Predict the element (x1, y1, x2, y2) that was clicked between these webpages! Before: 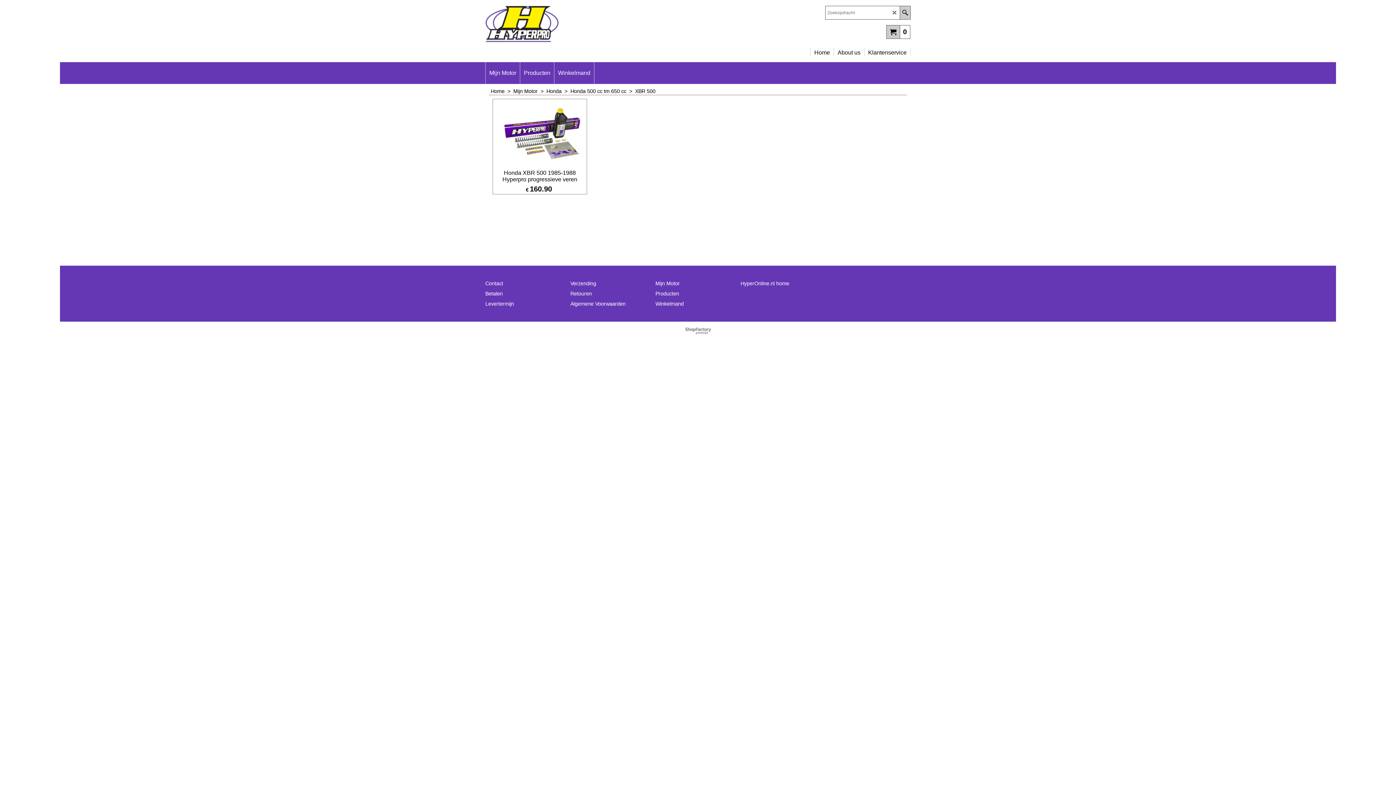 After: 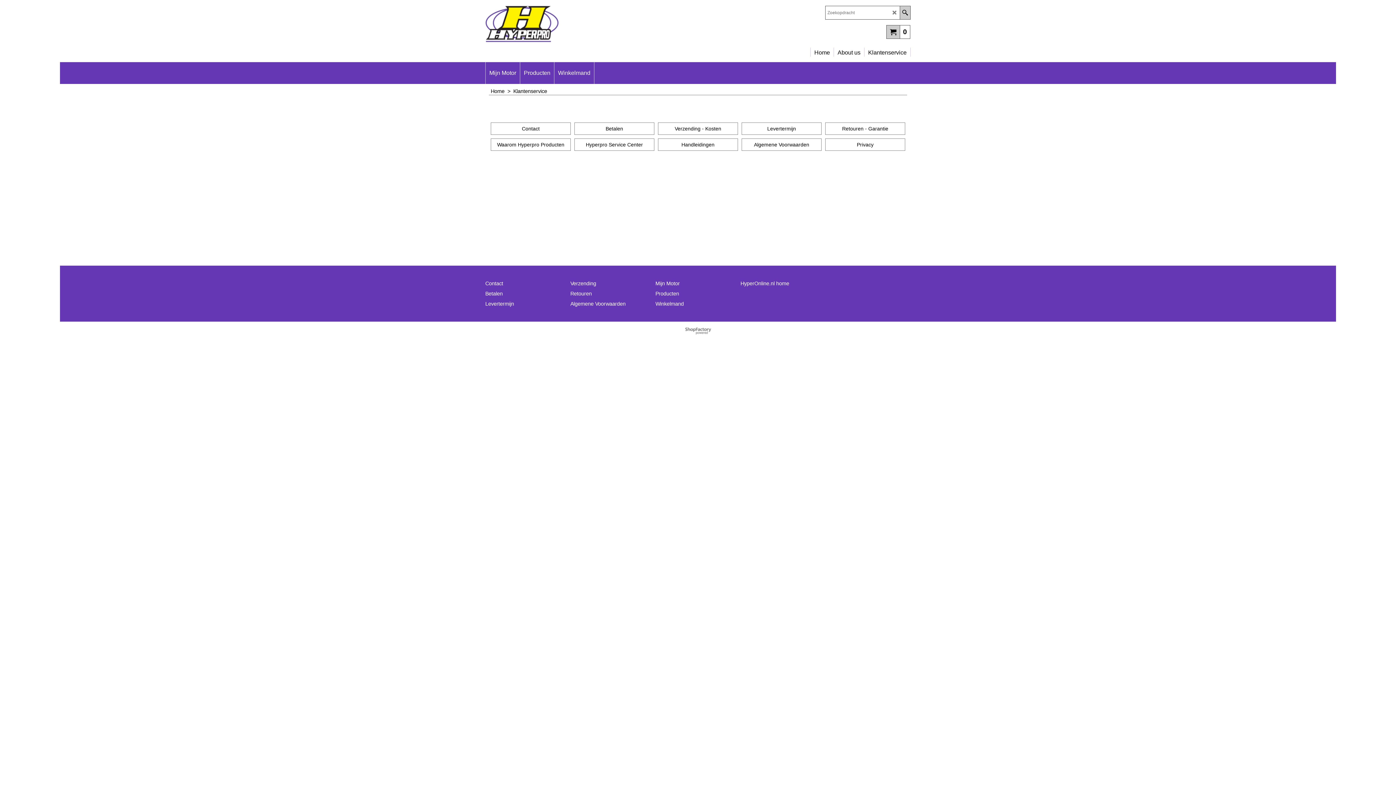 Action: bbox: (864, 44, 910, 53) label: Klantenservice